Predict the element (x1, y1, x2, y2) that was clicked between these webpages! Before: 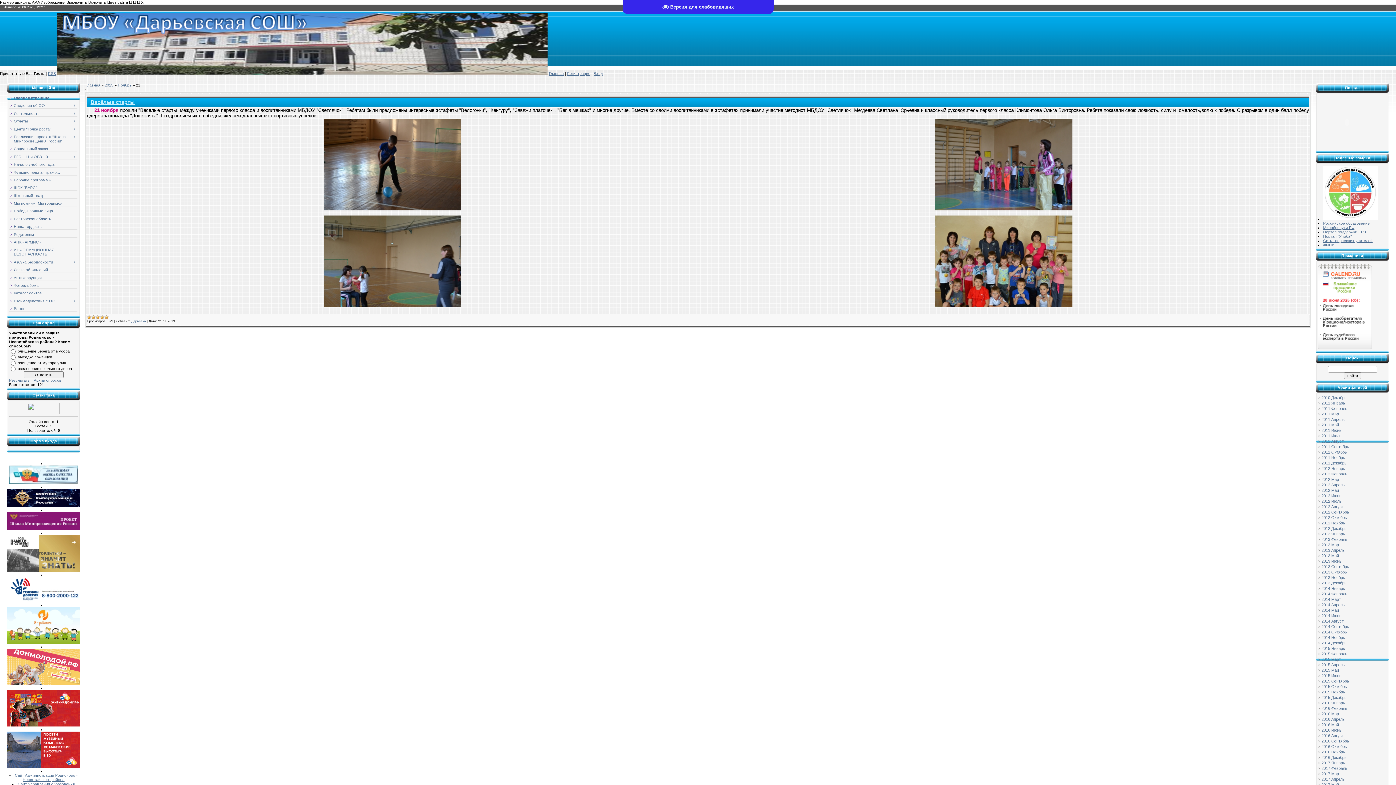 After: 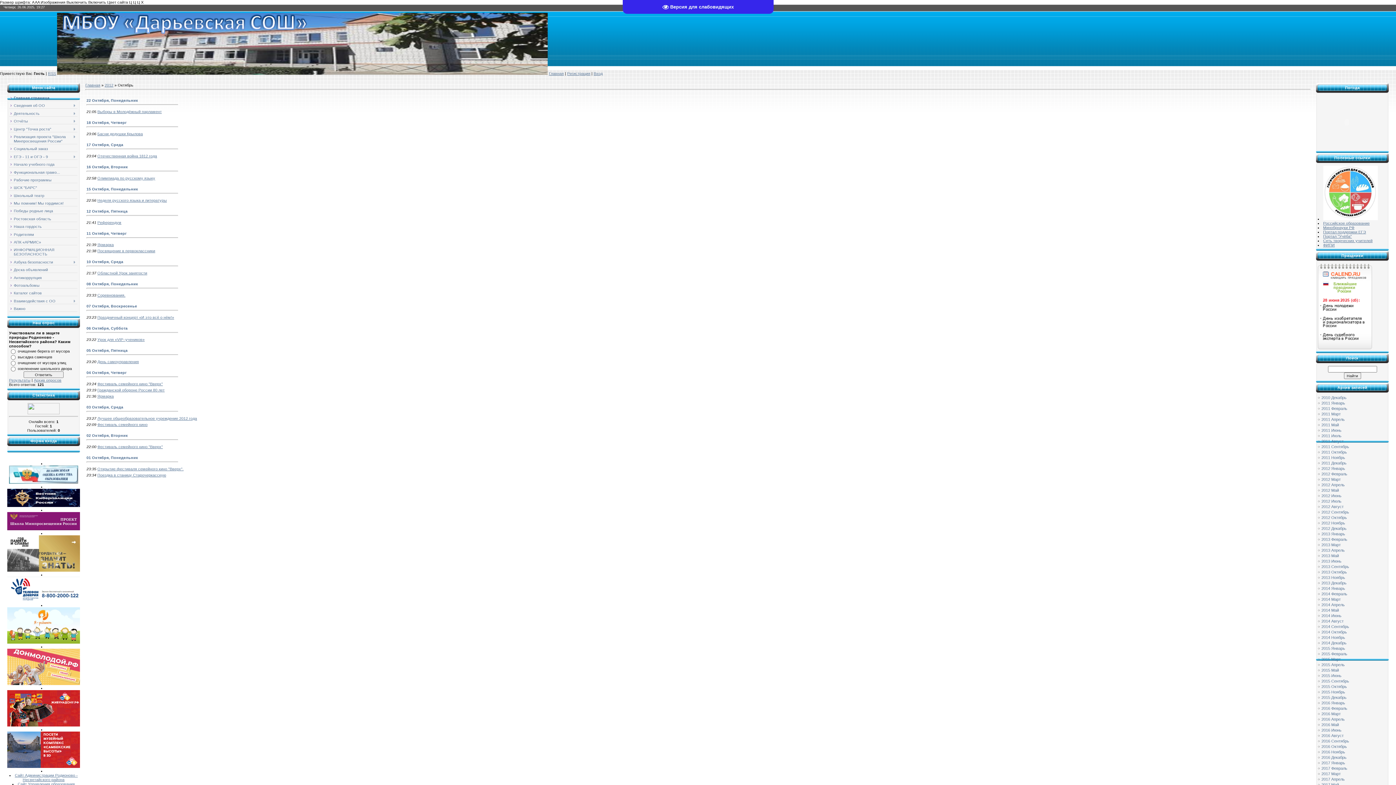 Action: label: 2012 Октябрь bbox: (1321, 515, 1347, 520)